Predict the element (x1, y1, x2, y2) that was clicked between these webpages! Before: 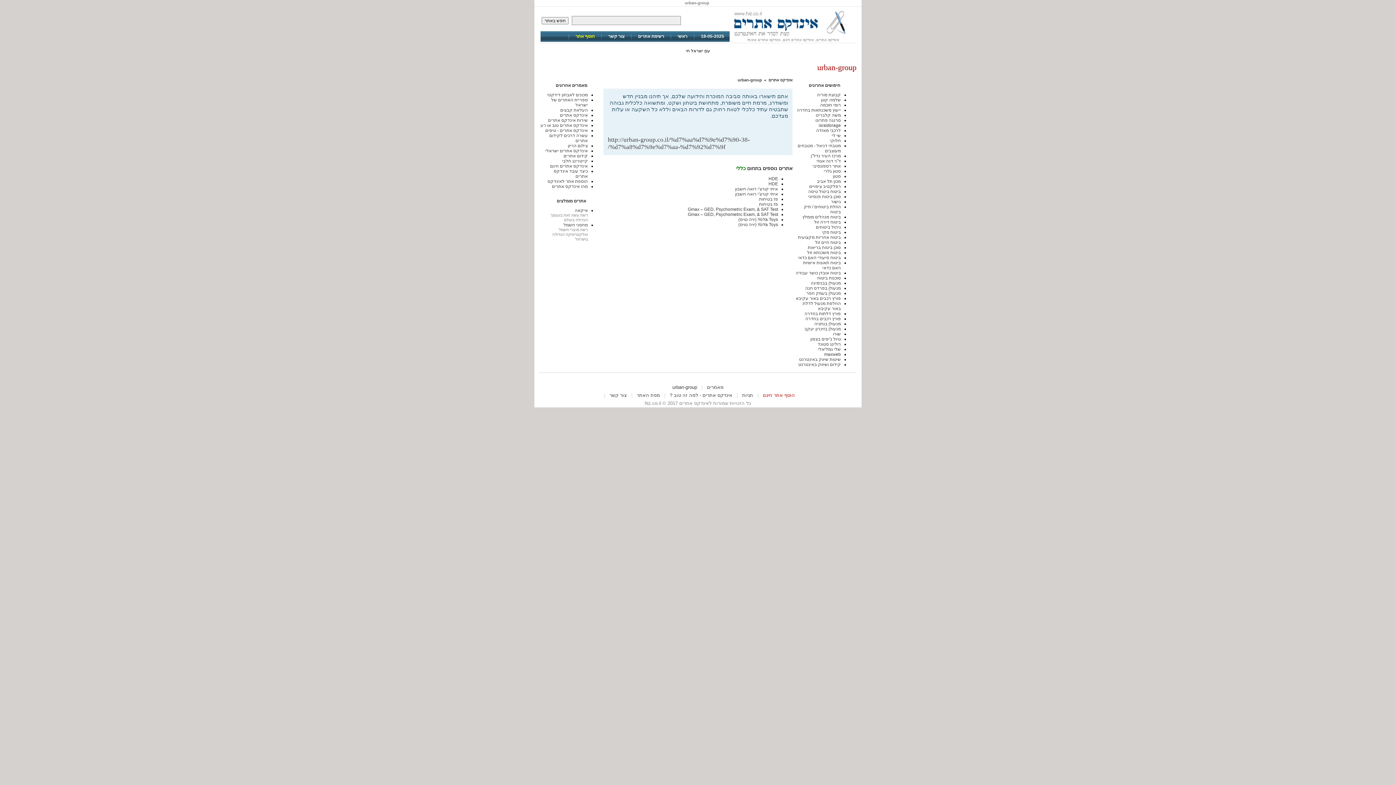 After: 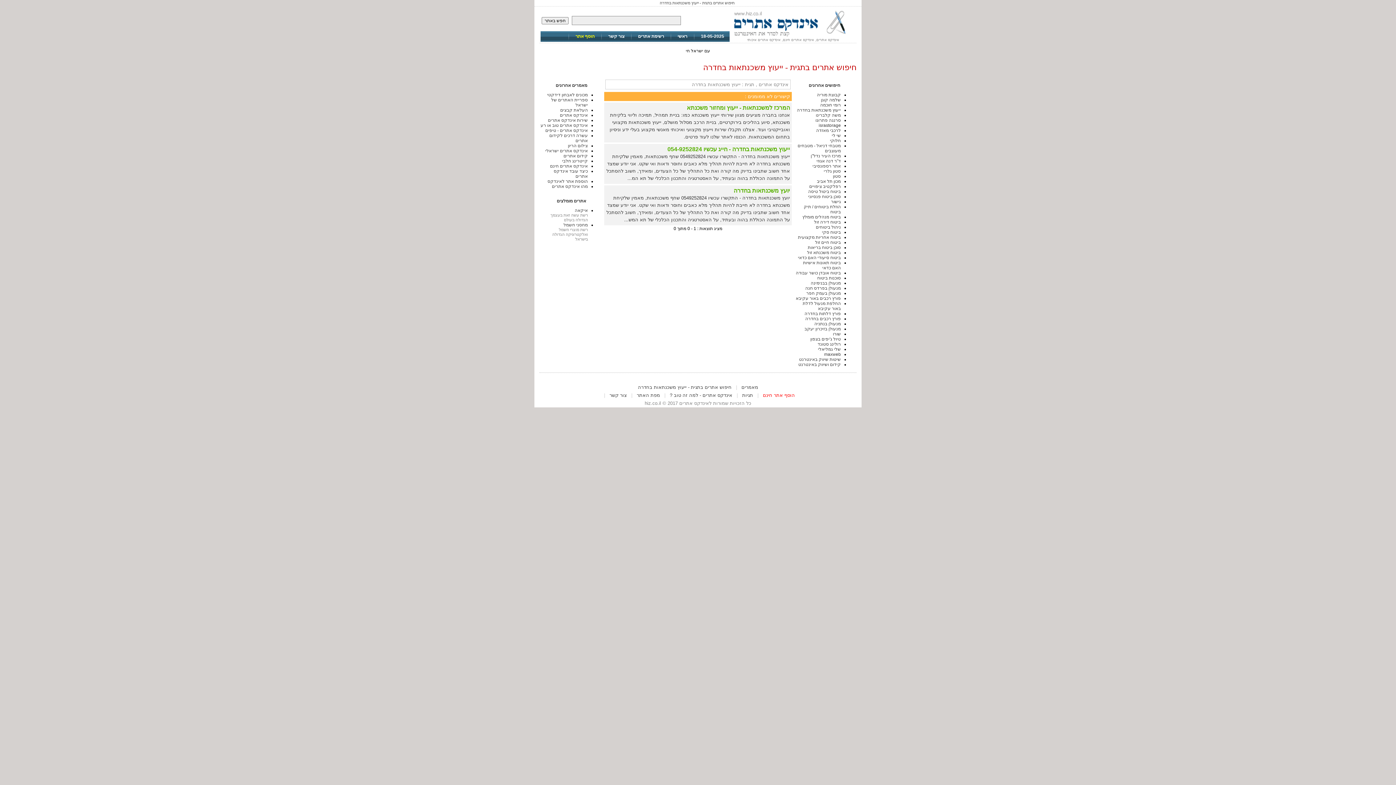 Action: bbox: (797, 107, 841, 112) label: ייעוץ משכנתאות בחדרה